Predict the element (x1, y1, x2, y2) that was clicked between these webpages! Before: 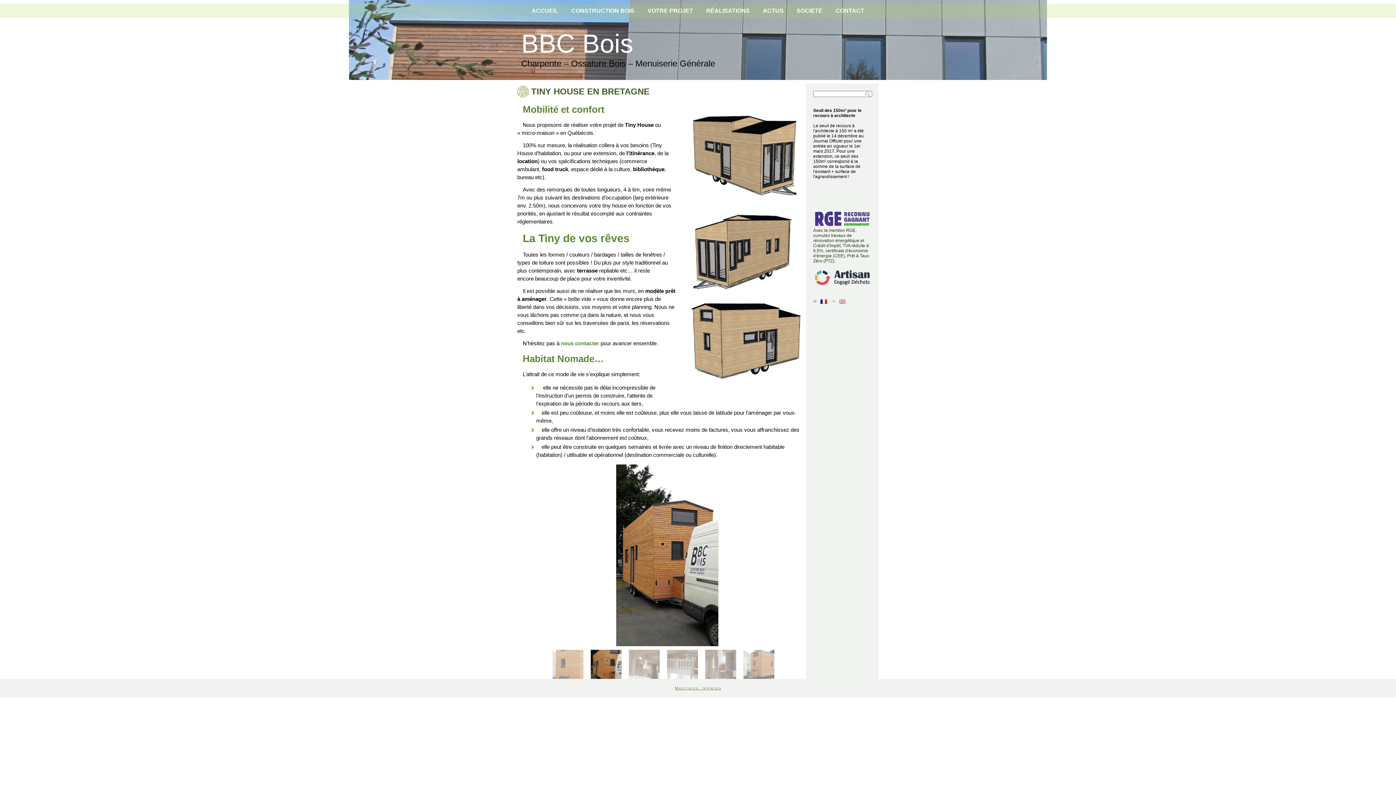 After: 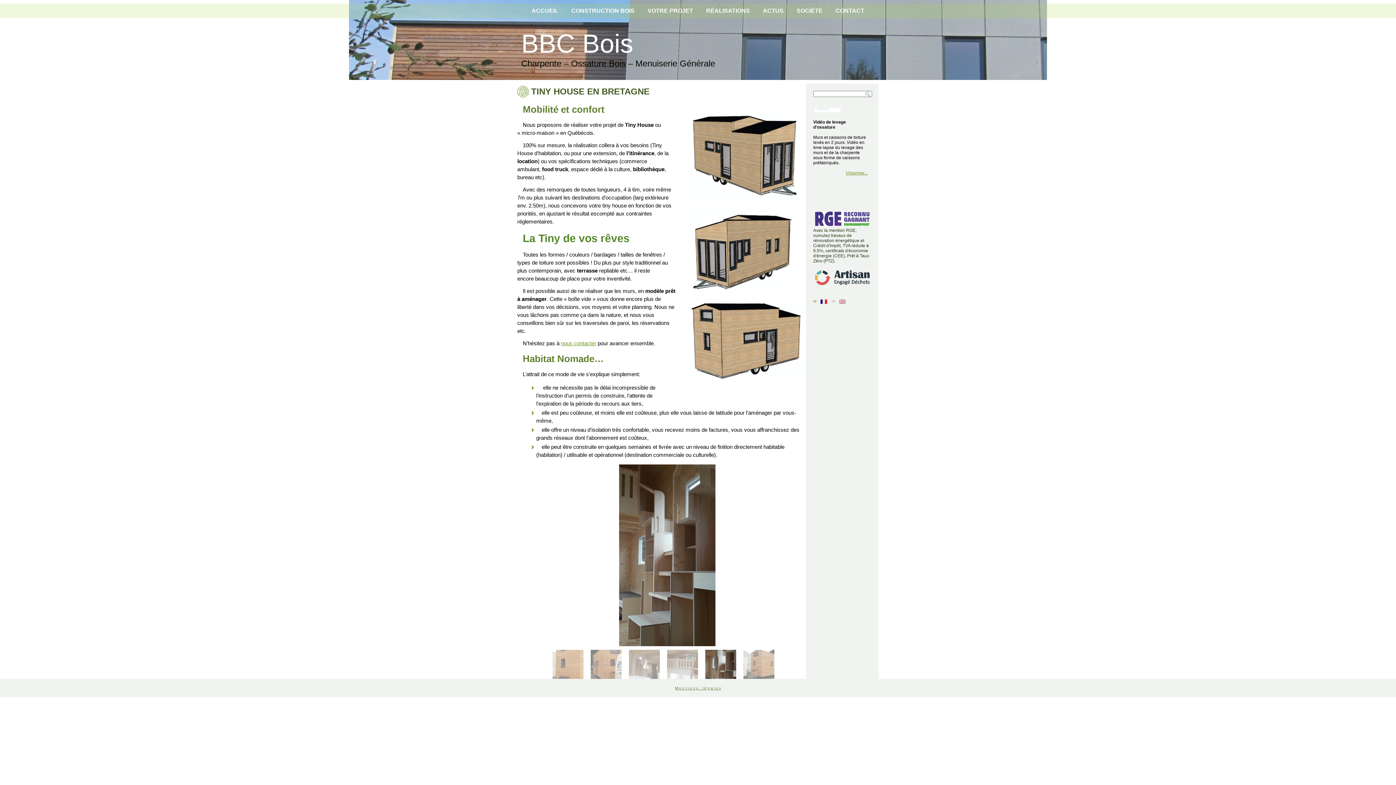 Action: bbox: (561, 340, 599, 346) label: nous contacter